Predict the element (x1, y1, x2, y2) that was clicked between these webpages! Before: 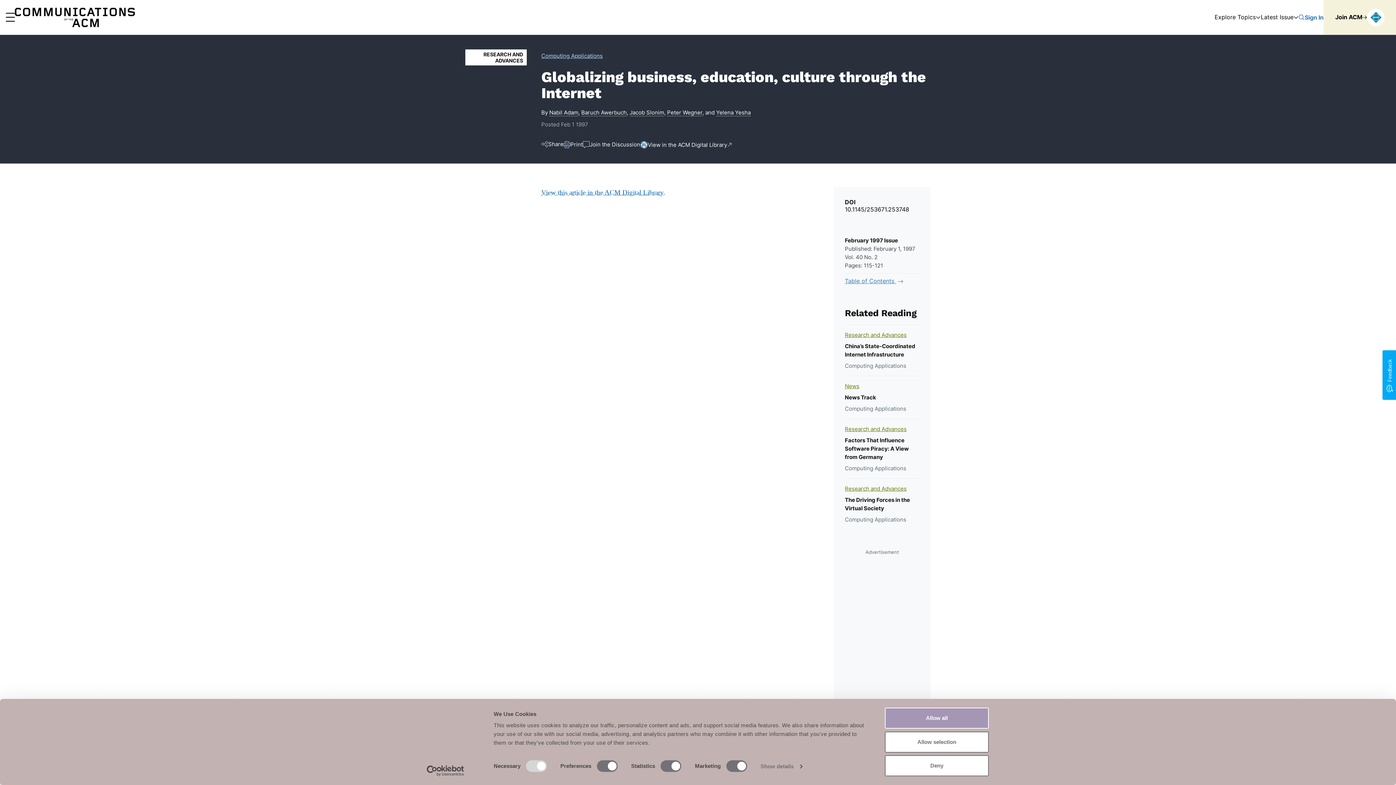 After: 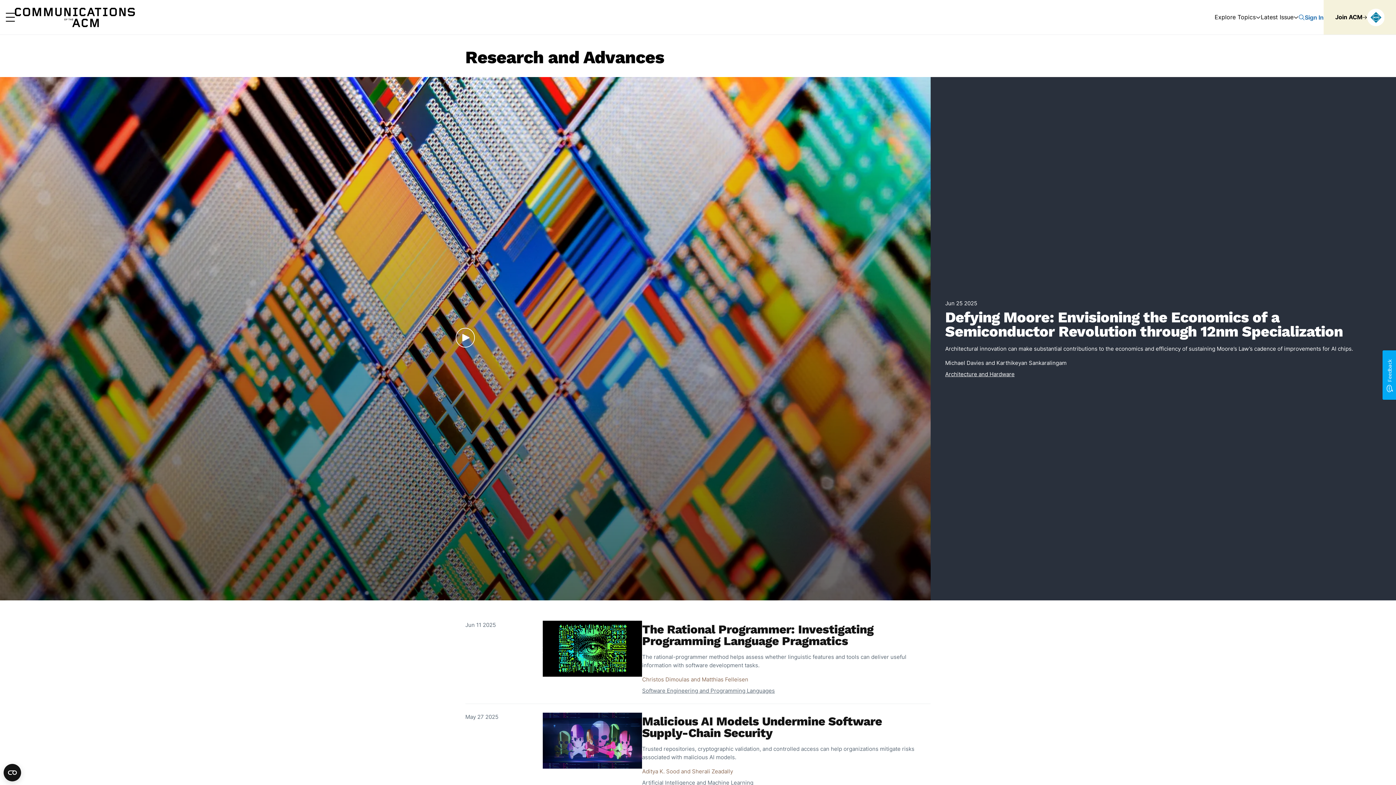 Action: label: Research and Advances bbox: (845, 331, 906, 338)